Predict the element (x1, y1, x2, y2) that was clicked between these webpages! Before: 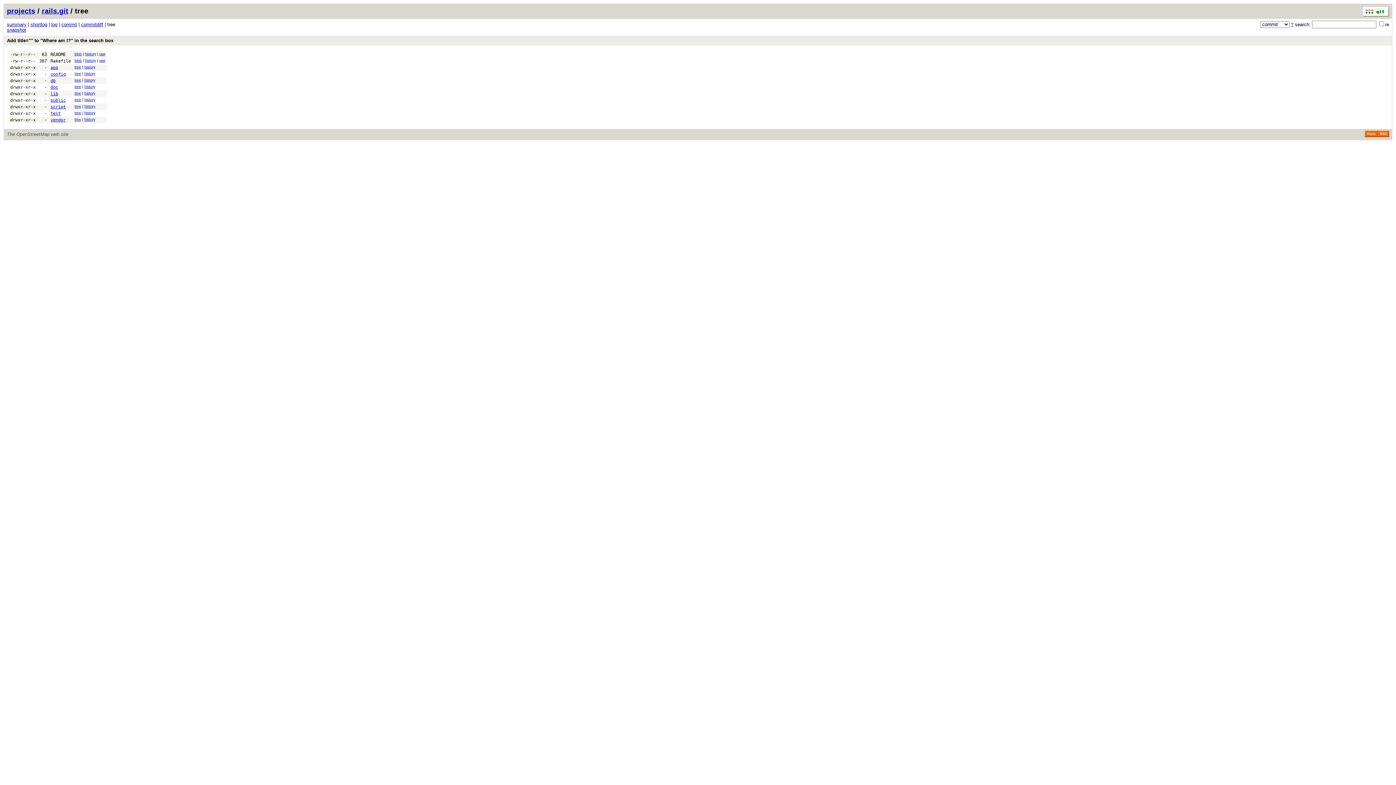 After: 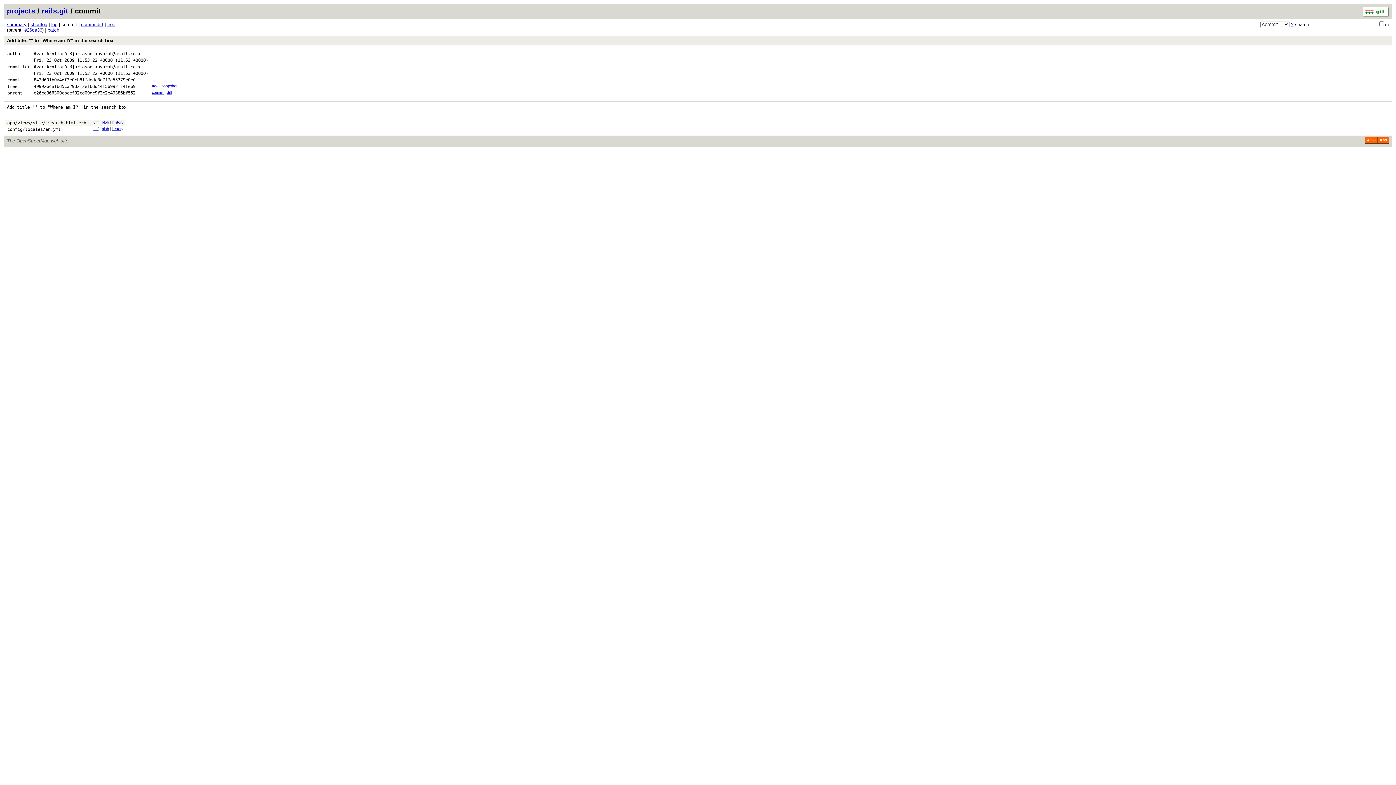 Action: label: commit bbox: (61, 21, 77, 27)